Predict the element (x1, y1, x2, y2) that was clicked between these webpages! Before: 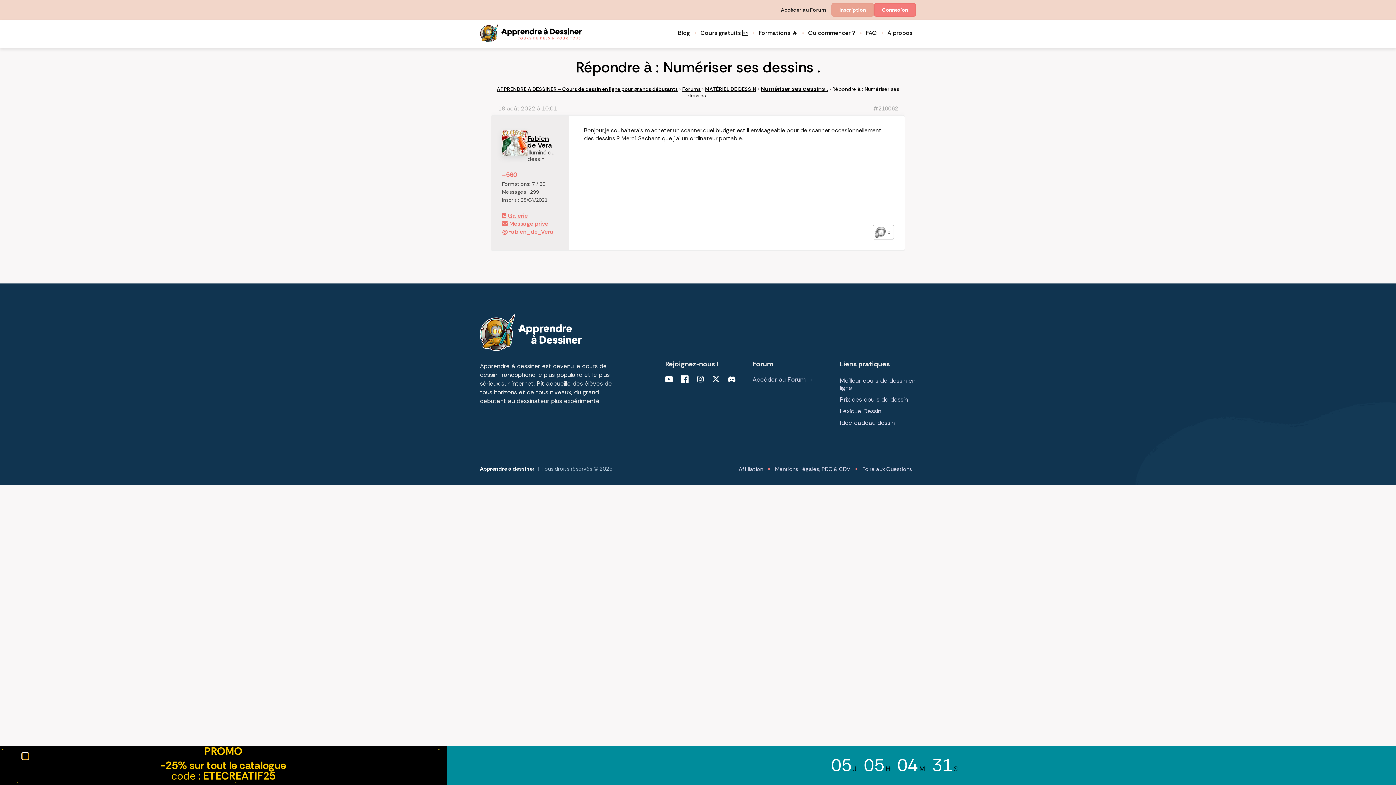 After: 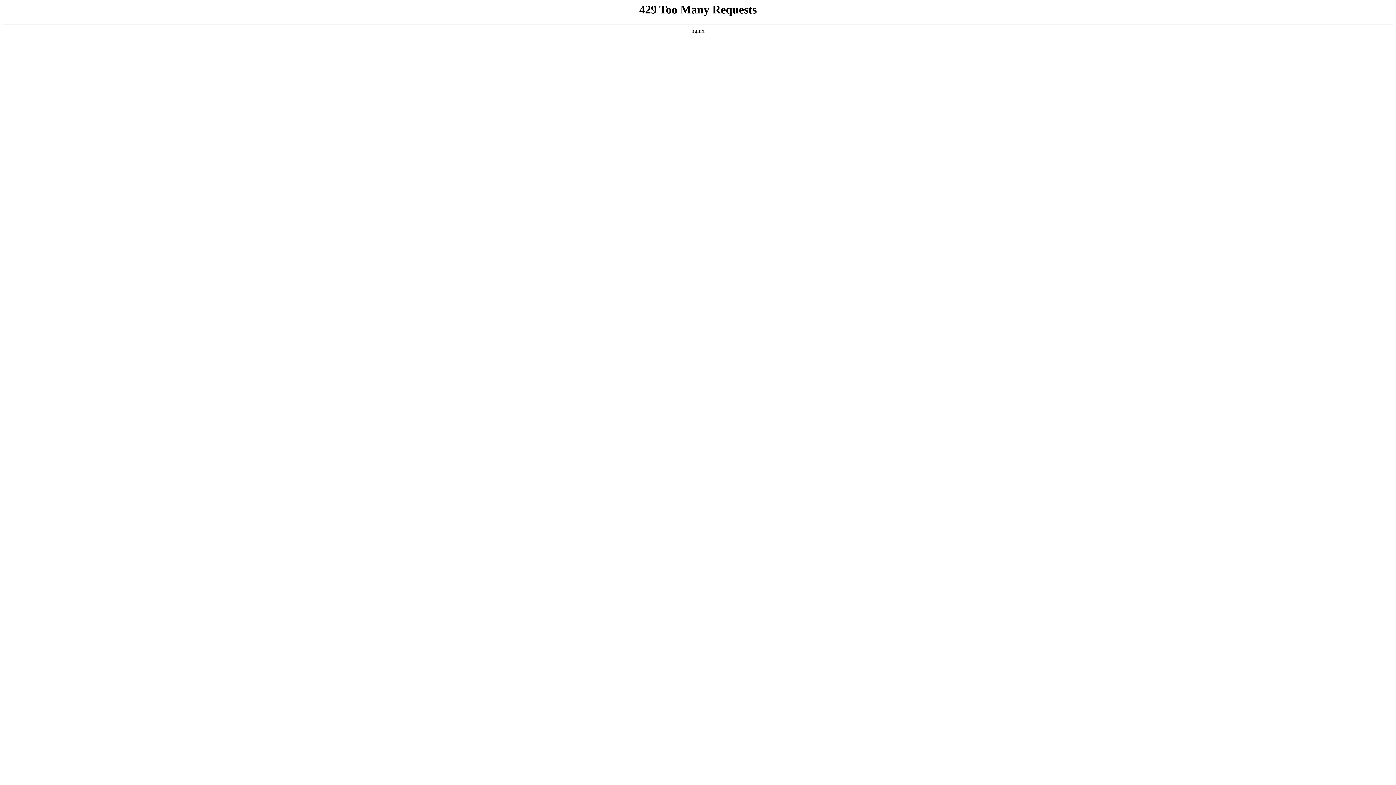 Action: bbox: (858, 464, 916, 474) label: Foire aux Questions